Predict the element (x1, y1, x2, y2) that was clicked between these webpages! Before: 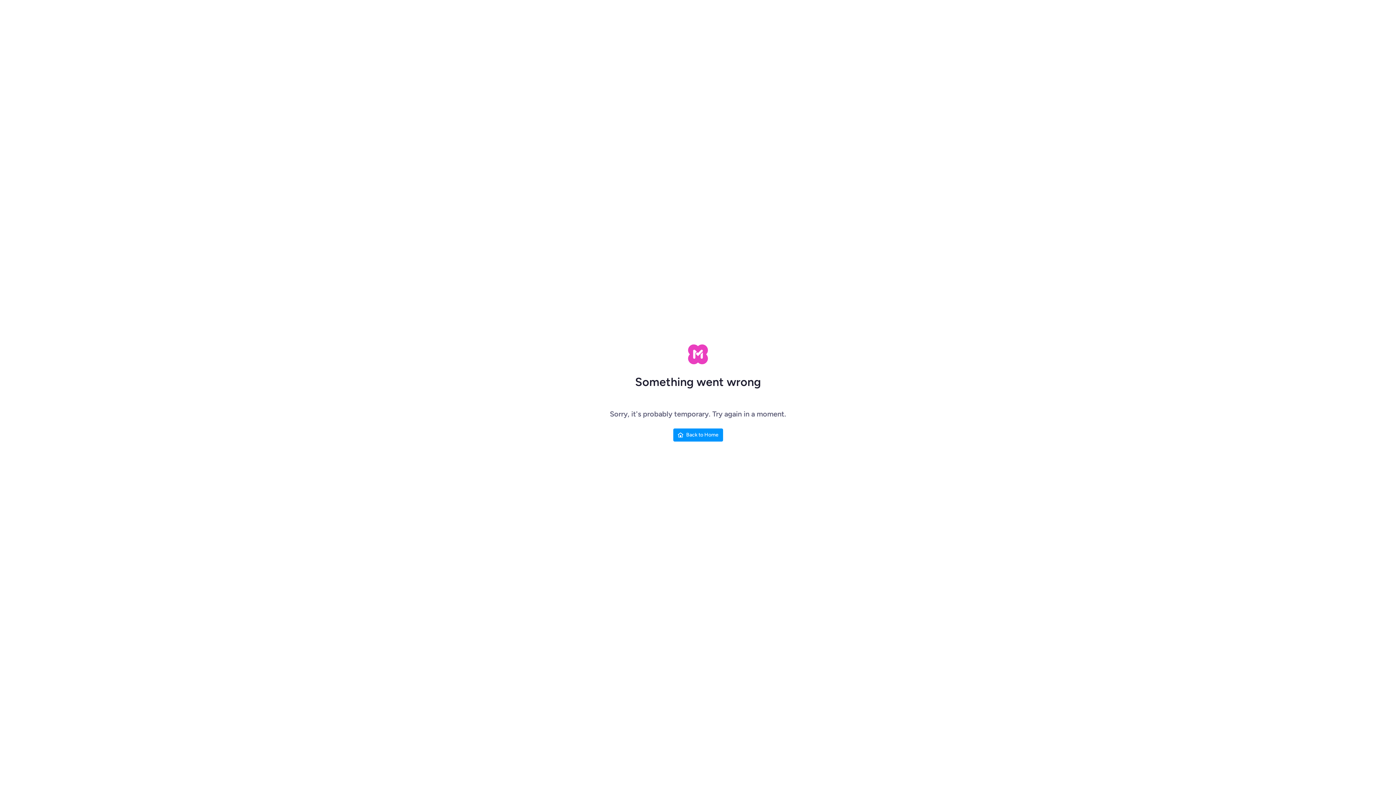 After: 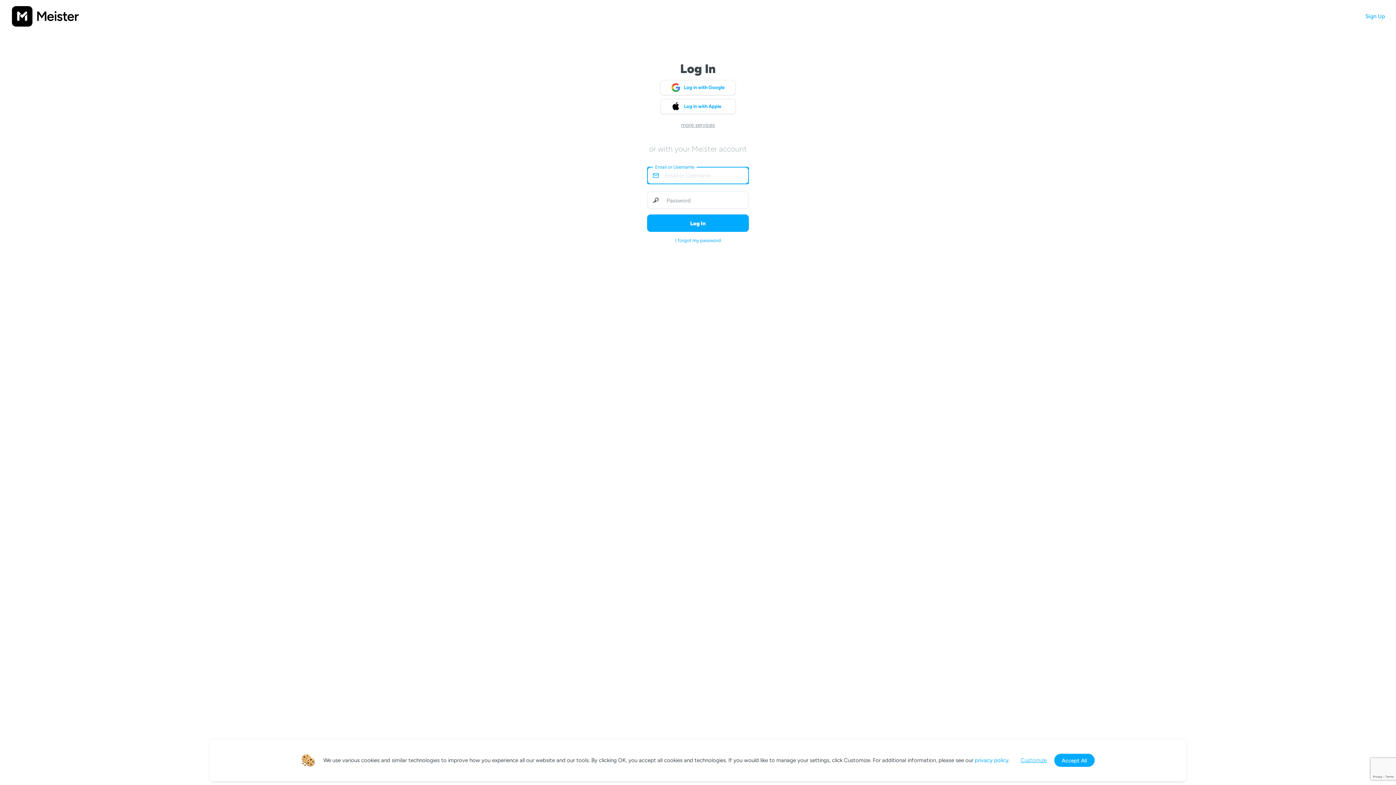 Action: bbox: (673, 428, 723, 441) label: Back to Home